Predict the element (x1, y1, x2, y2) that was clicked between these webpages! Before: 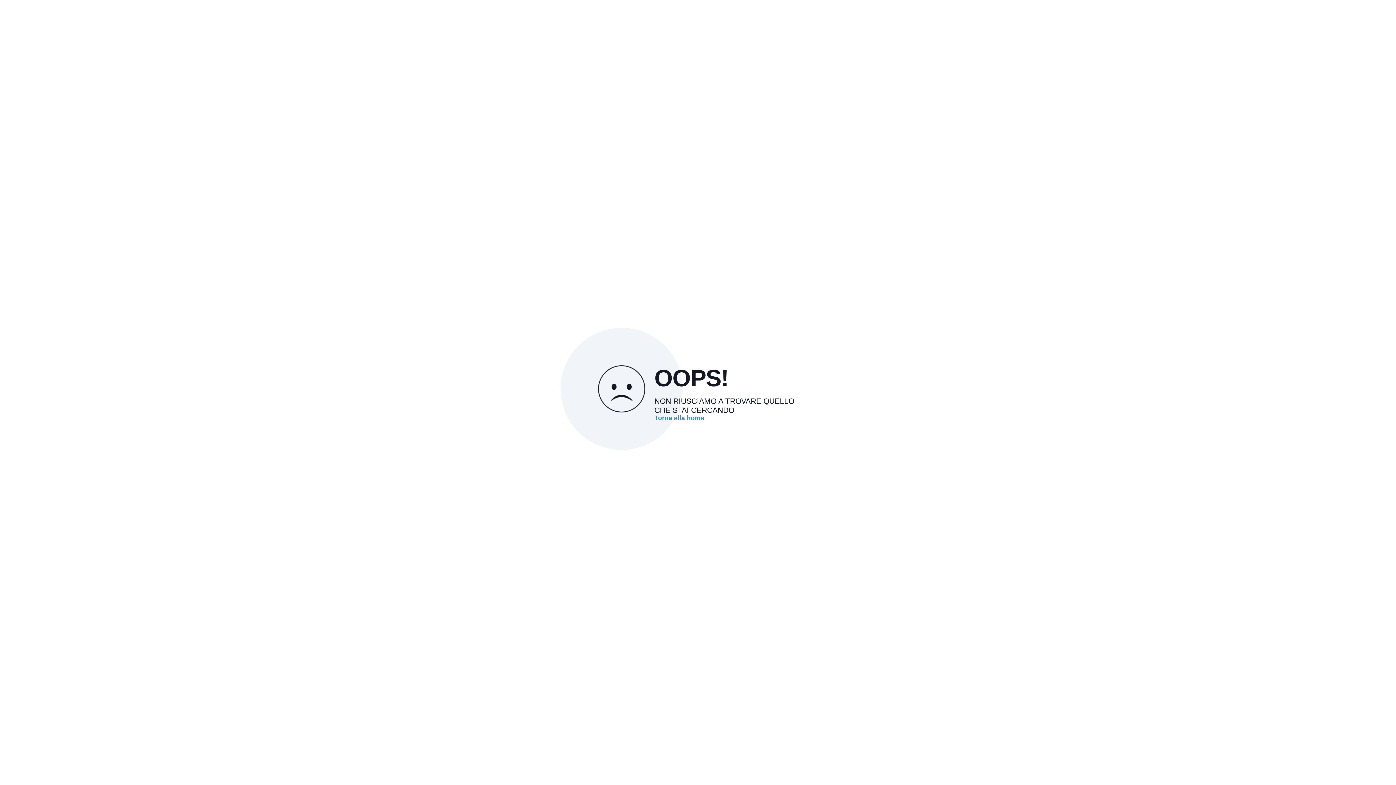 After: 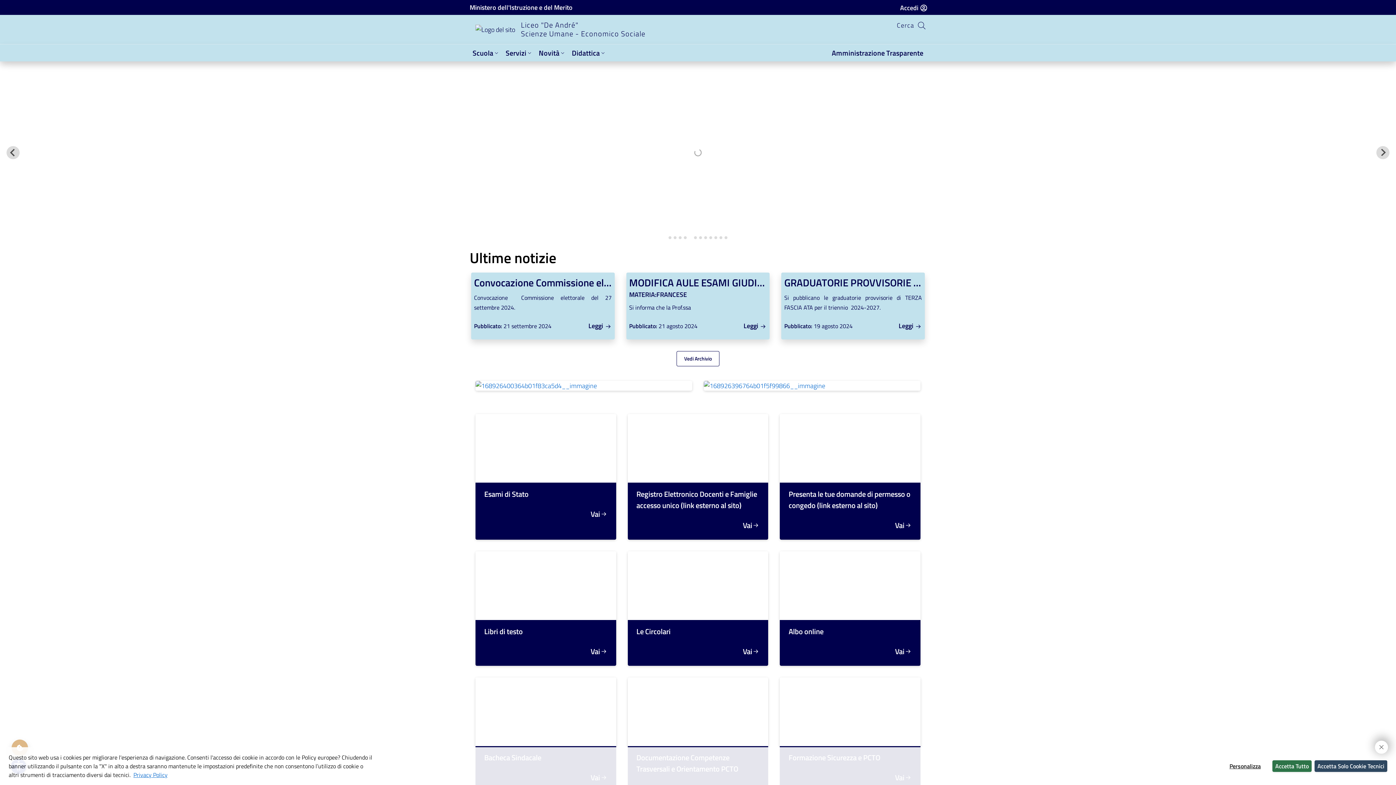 Action: bbox: (654, 414, 704, 421) label: Torna alla home